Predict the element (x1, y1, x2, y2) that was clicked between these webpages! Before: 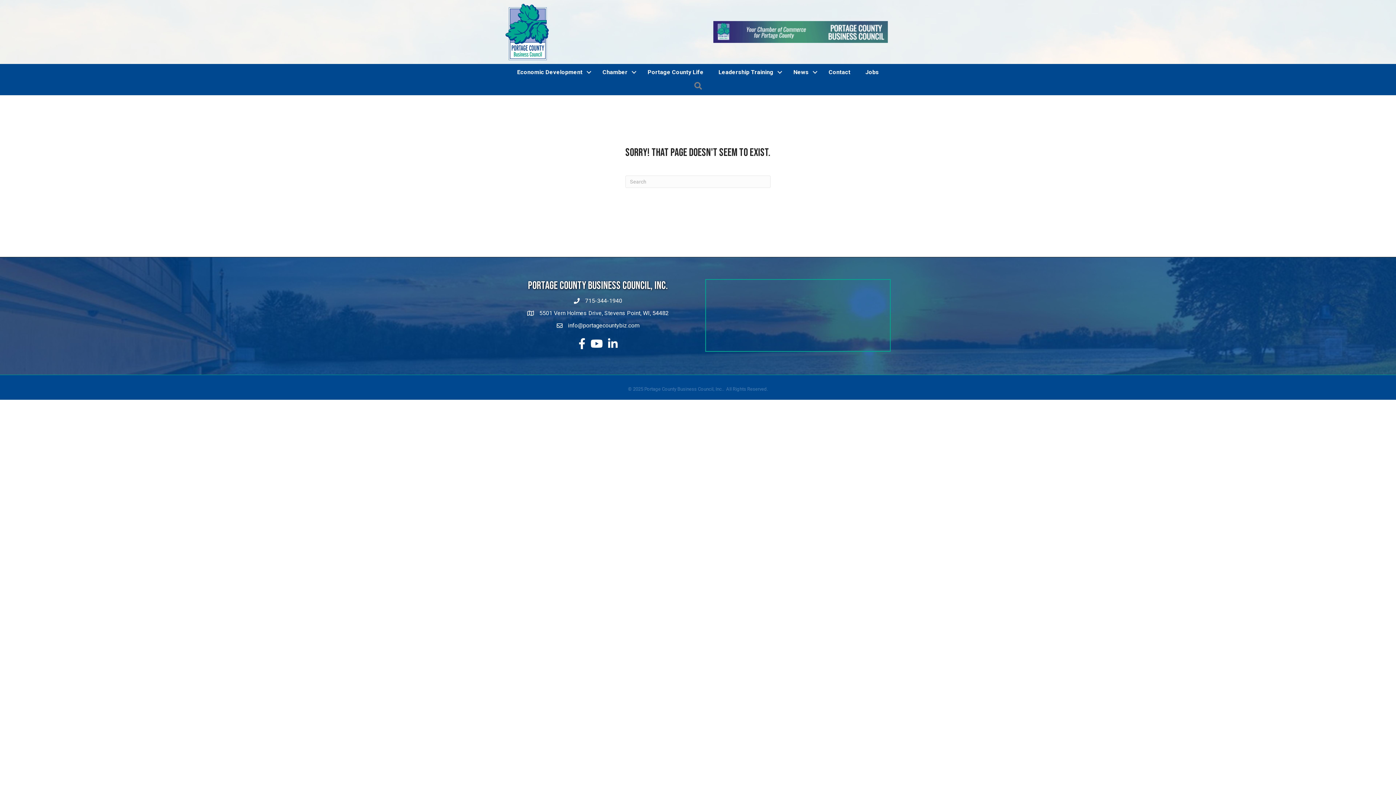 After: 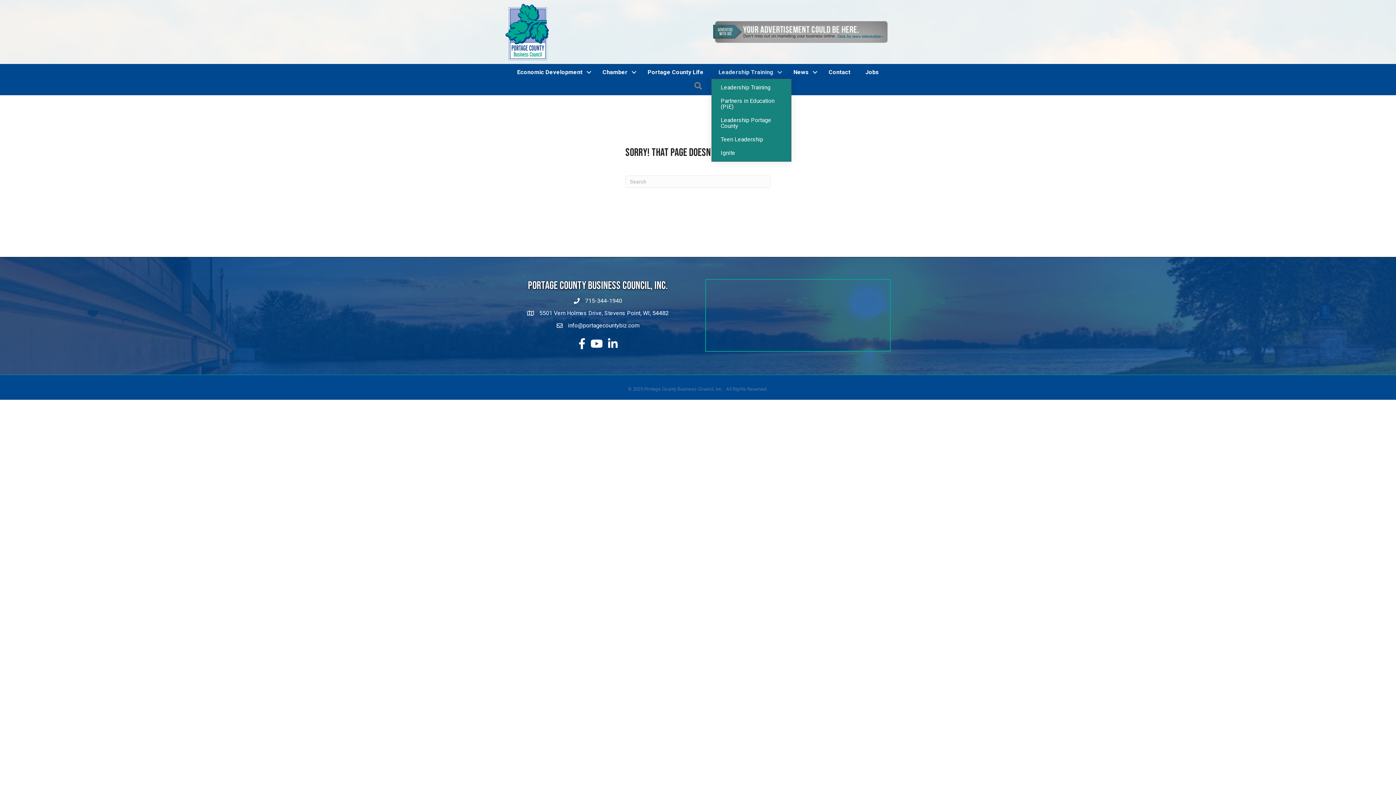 Action: bbox: (711, 65, 786, 79) label: Leadership Training